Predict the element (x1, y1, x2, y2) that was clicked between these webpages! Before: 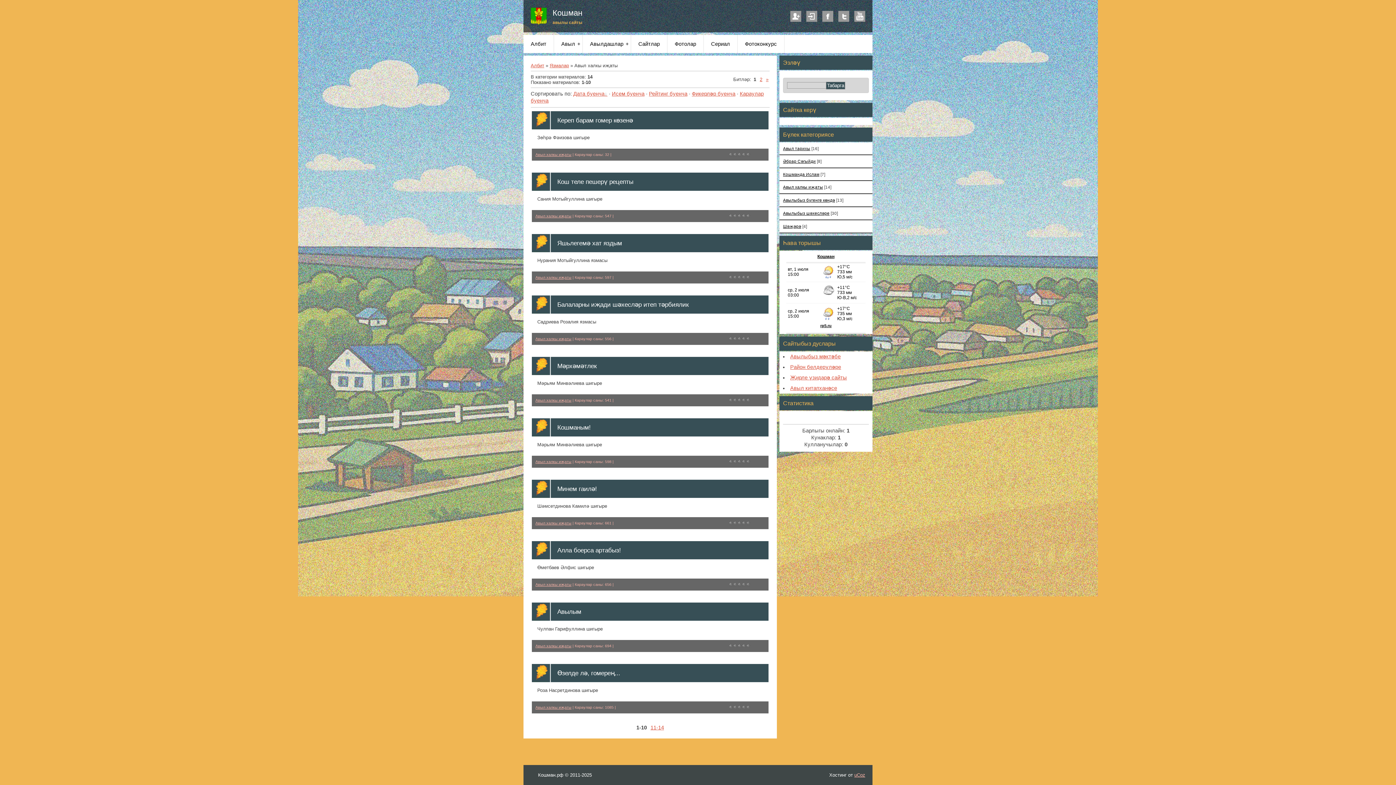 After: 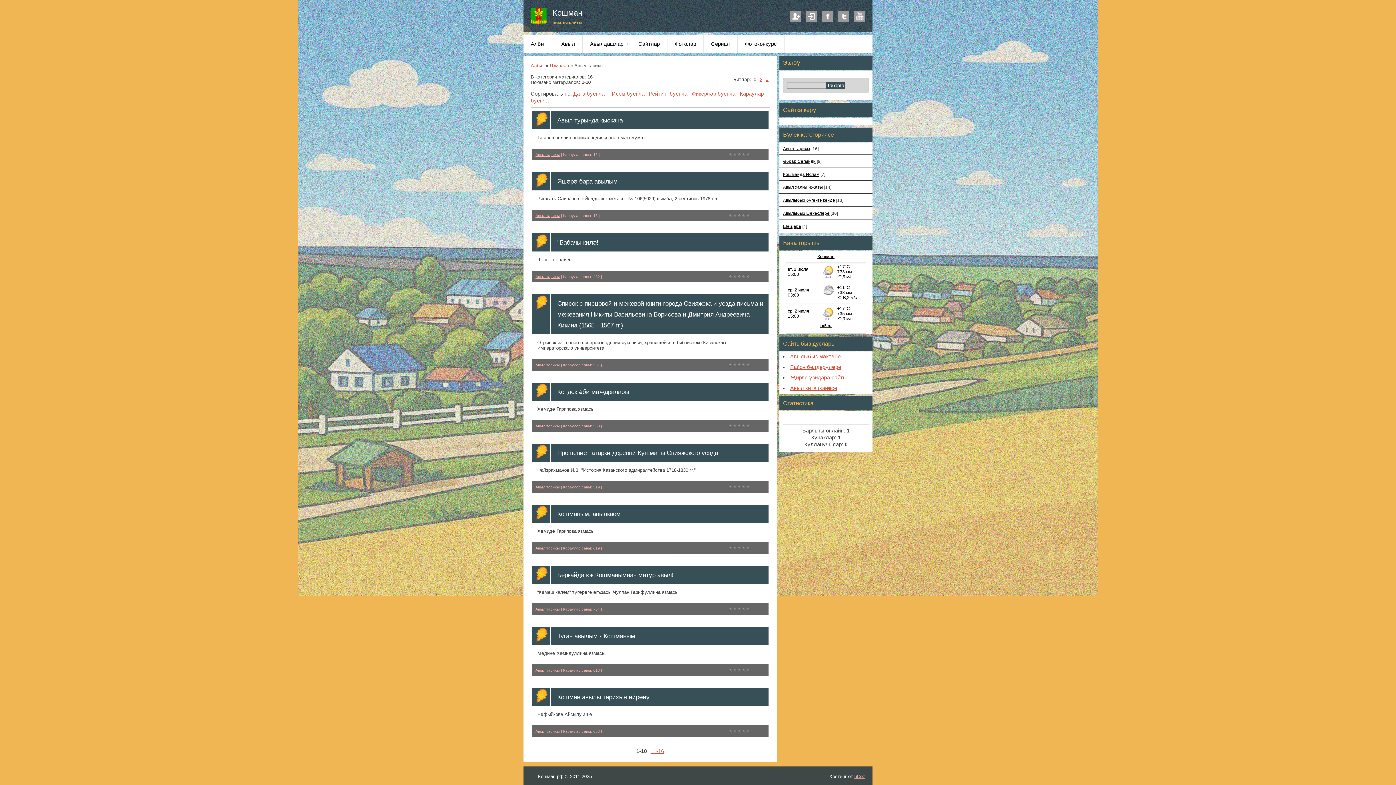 Action: label: Авыл тарихы bbox: (783, 146, 810, 150)